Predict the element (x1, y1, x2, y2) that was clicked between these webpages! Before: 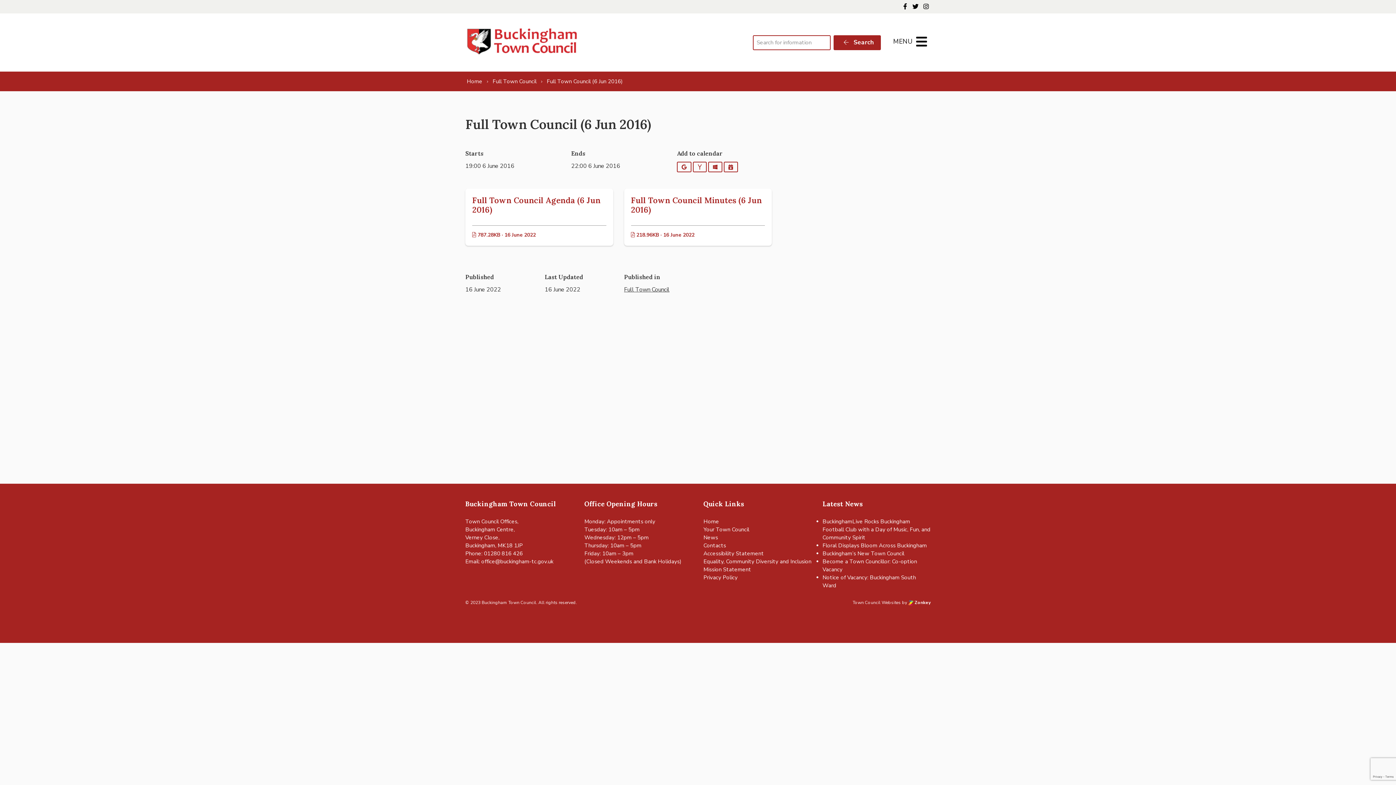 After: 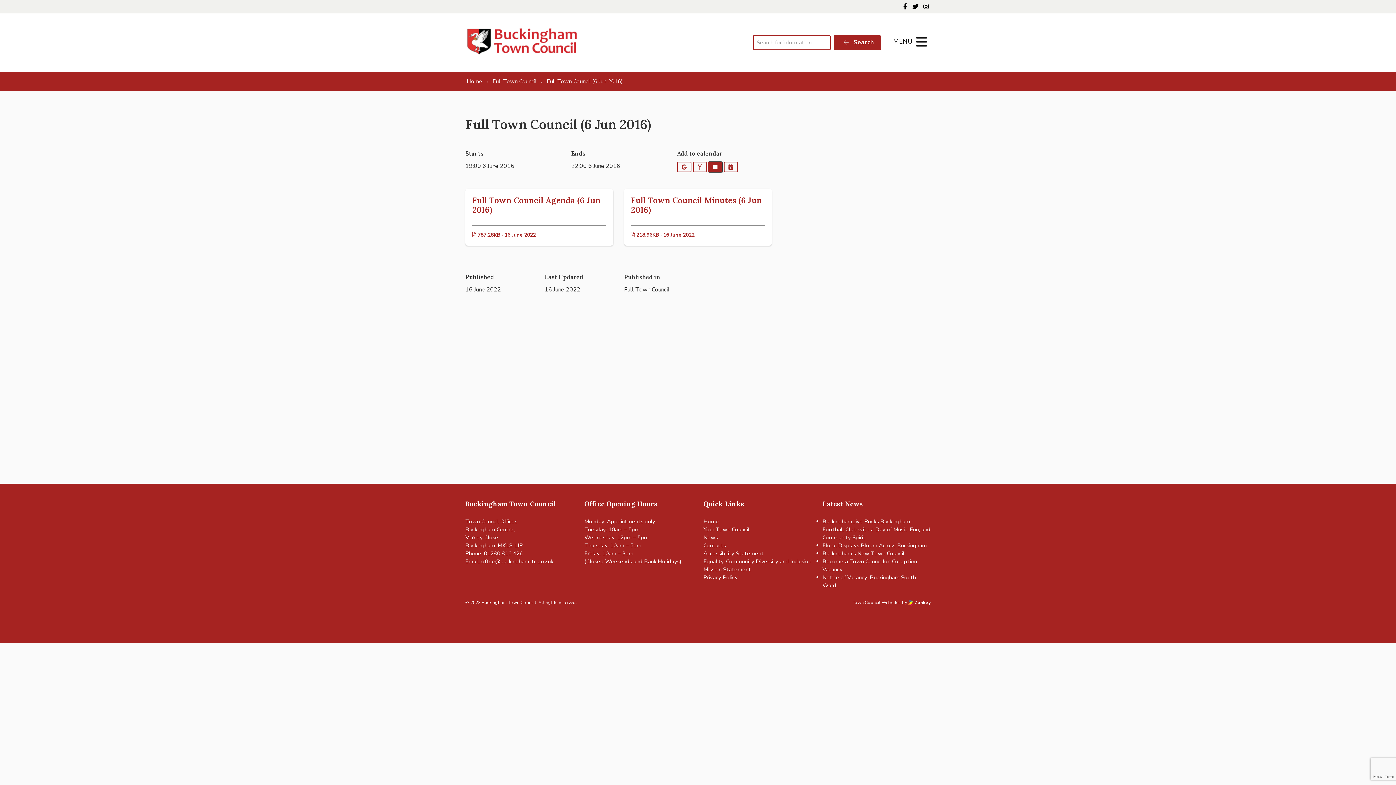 Action: bbox: (708, 161, 722, 172) label: Outlook